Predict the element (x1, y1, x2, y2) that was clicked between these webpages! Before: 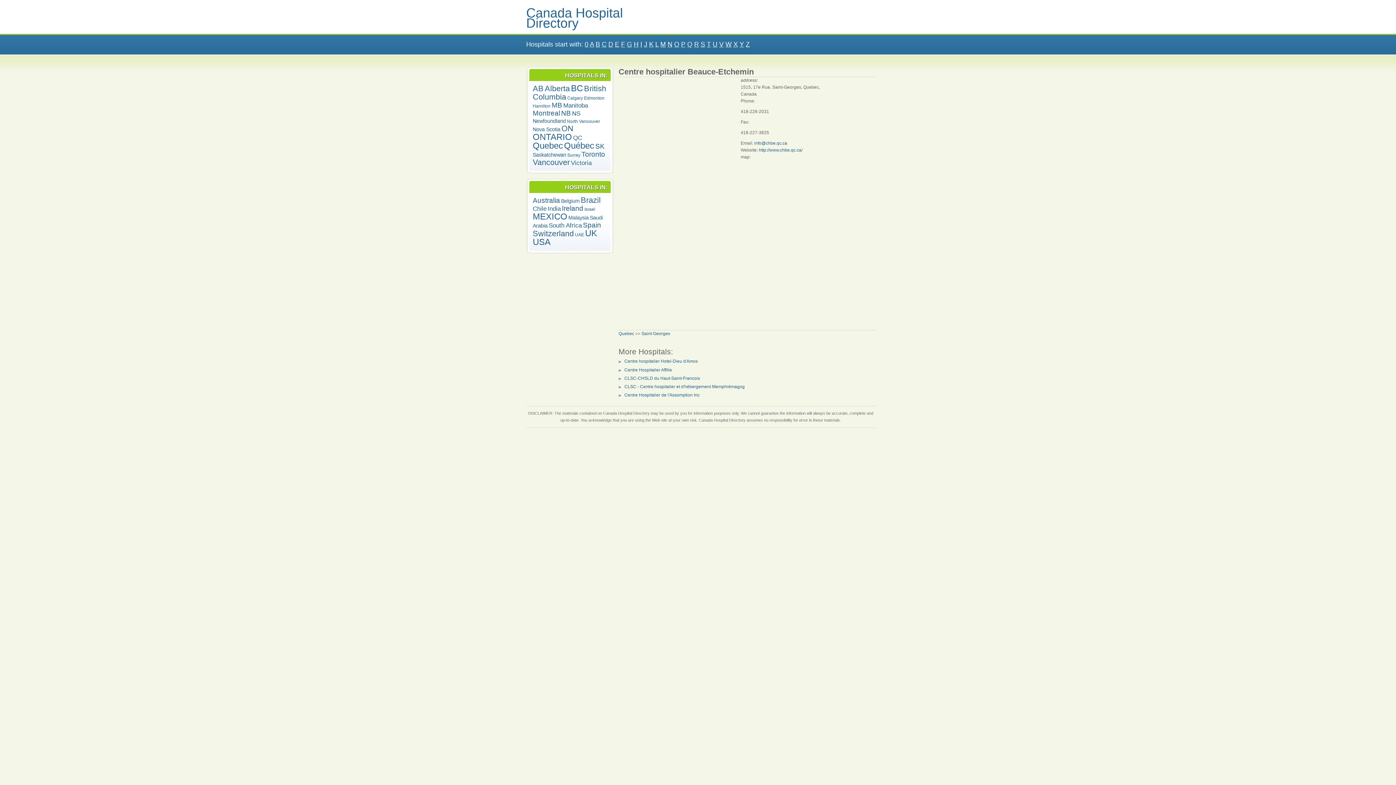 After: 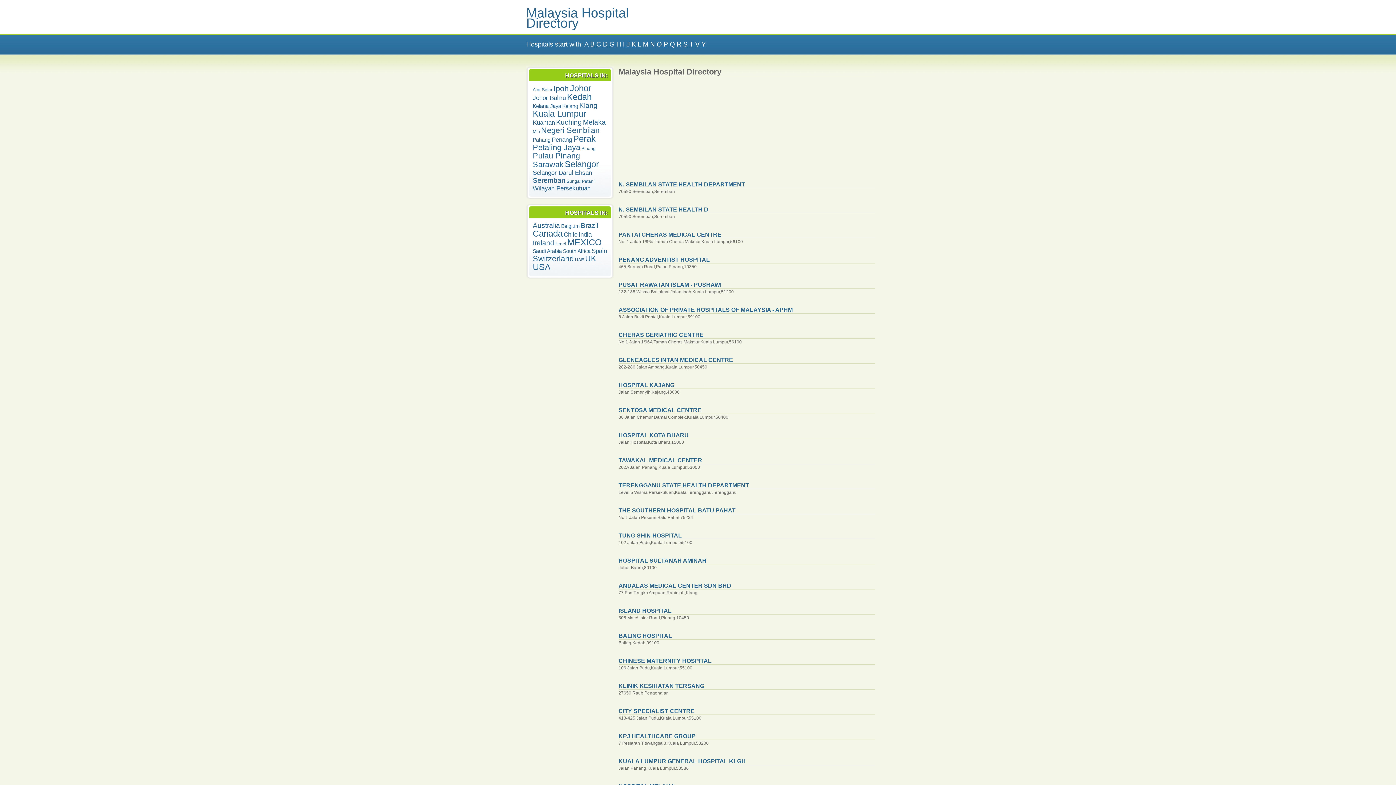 Action: label: Malaysia bbox: (568, 214, 588, 220)